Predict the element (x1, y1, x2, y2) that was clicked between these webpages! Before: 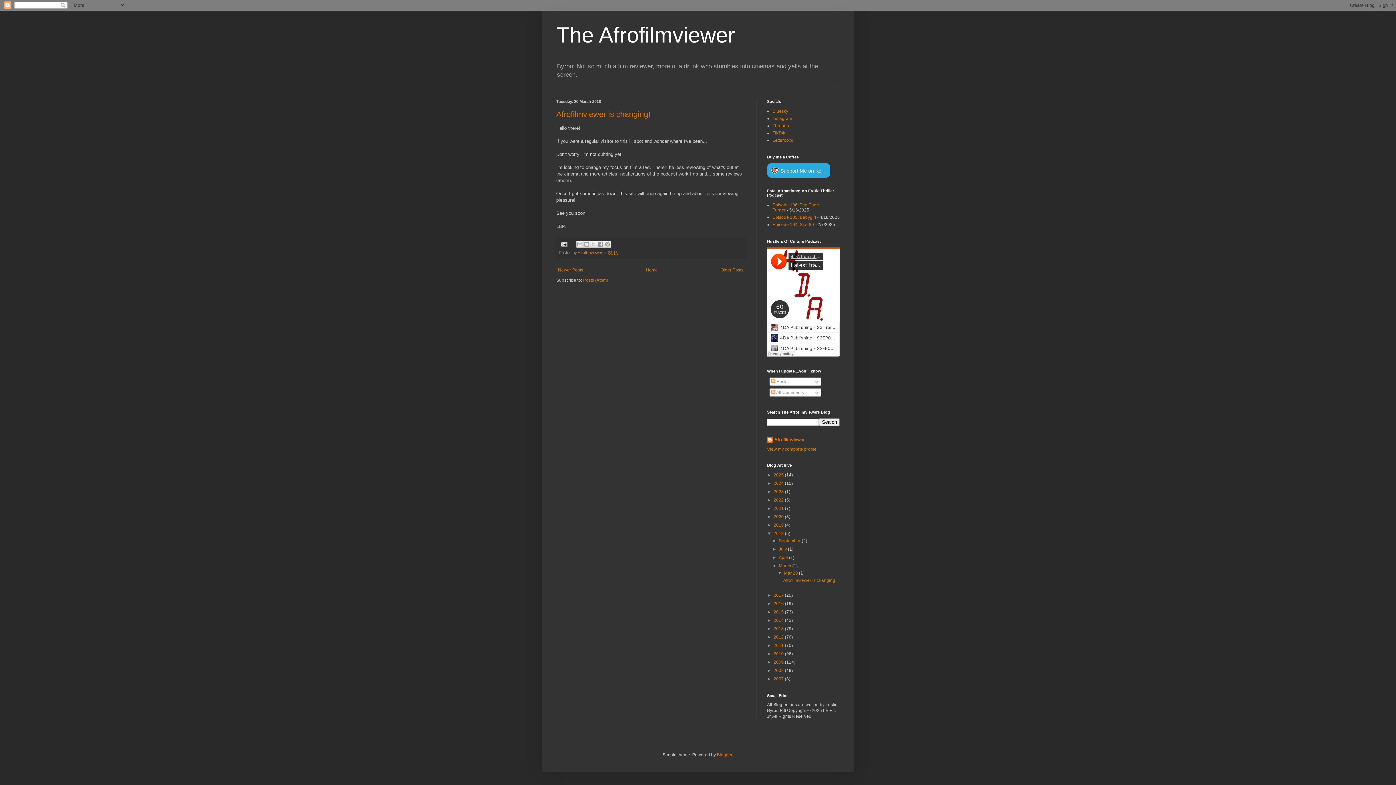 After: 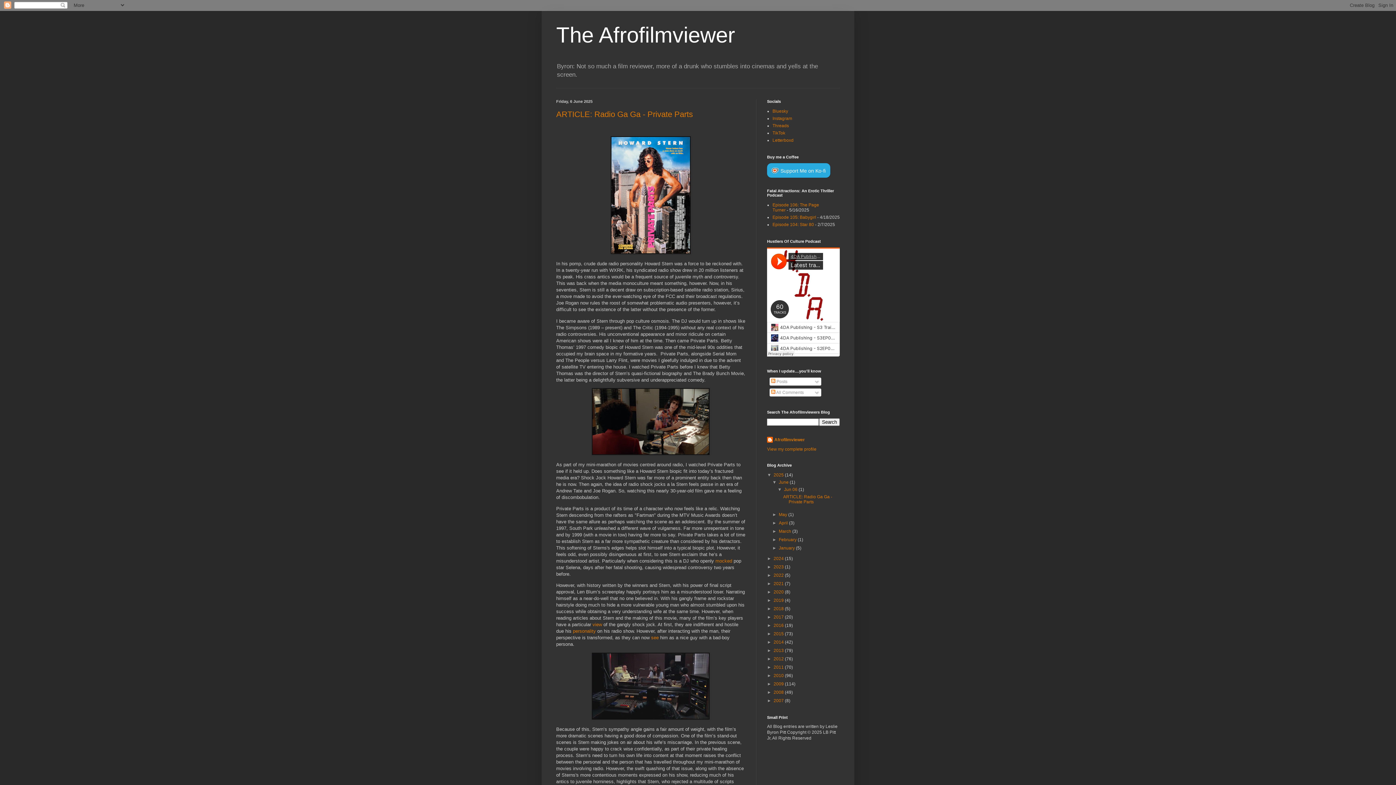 Action: bbox: (644, 265, 659, 274) label: Home